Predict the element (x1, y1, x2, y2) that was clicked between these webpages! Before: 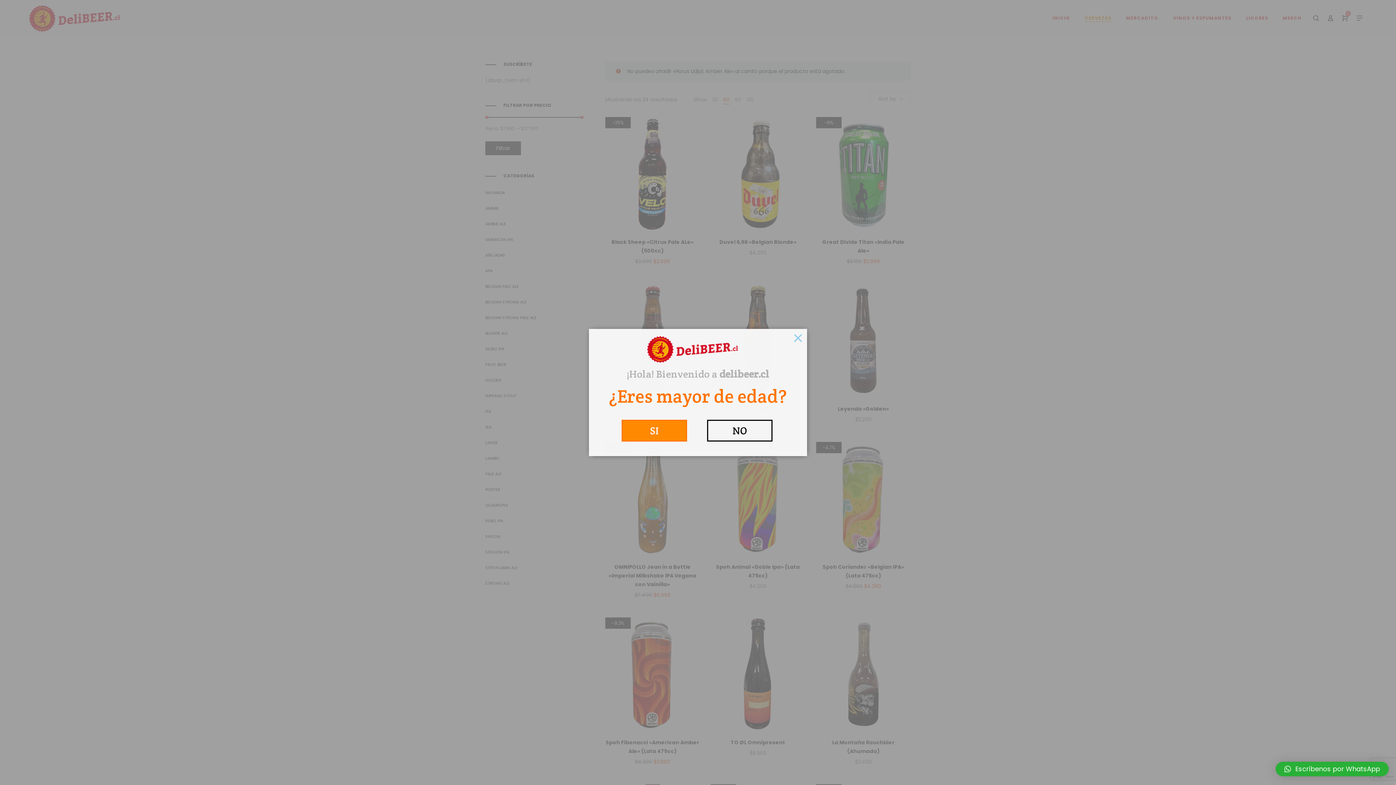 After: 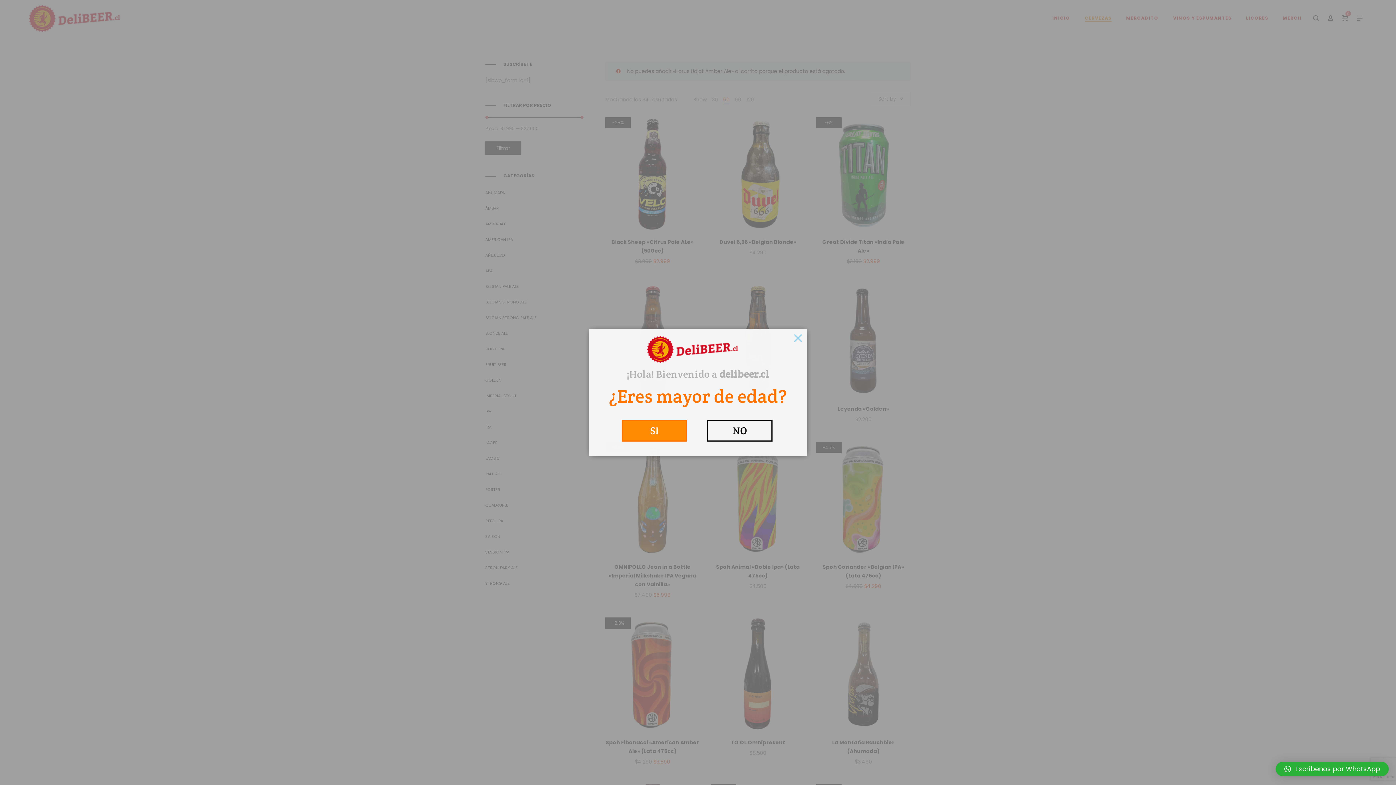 Action: bbox: (1276, 762, 1389, 776) label: Escríbenos por WhatsApp